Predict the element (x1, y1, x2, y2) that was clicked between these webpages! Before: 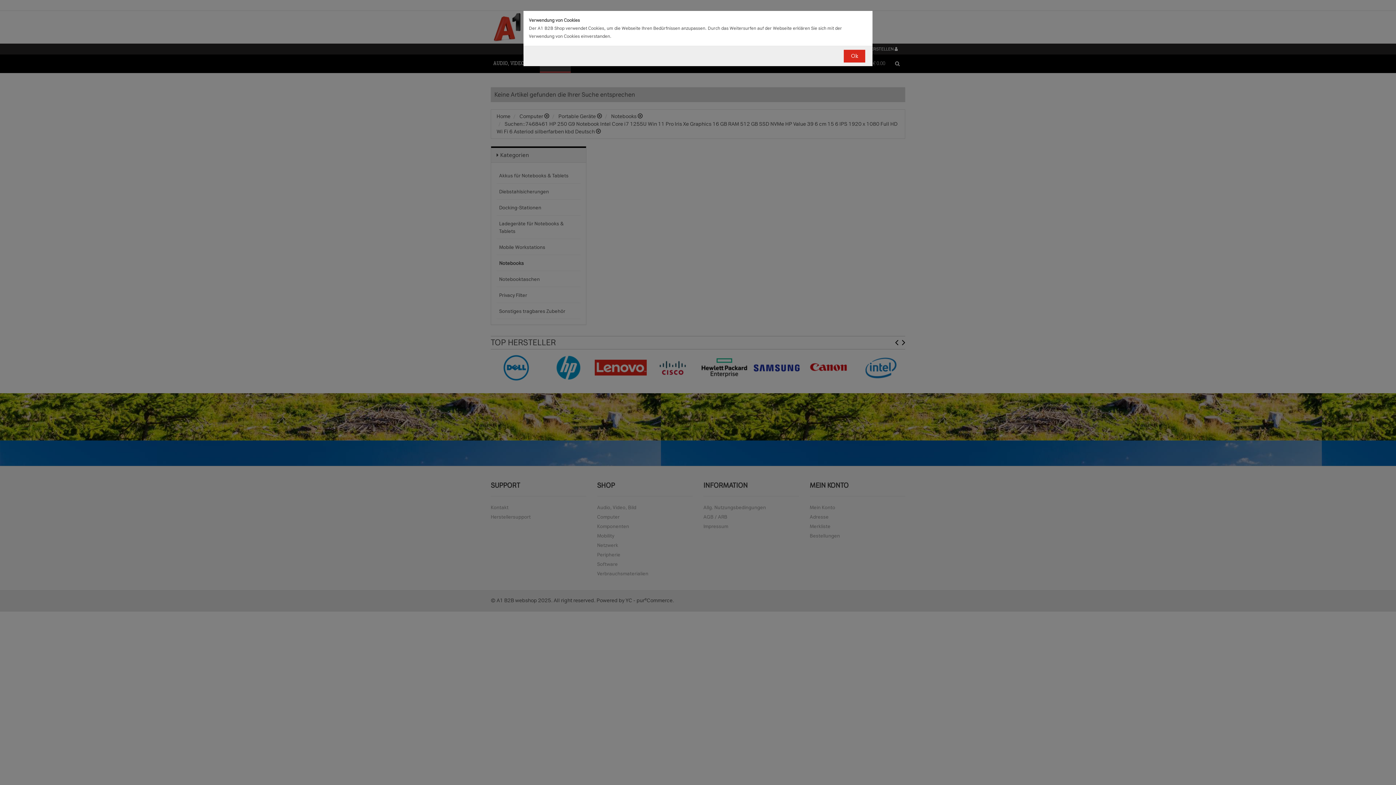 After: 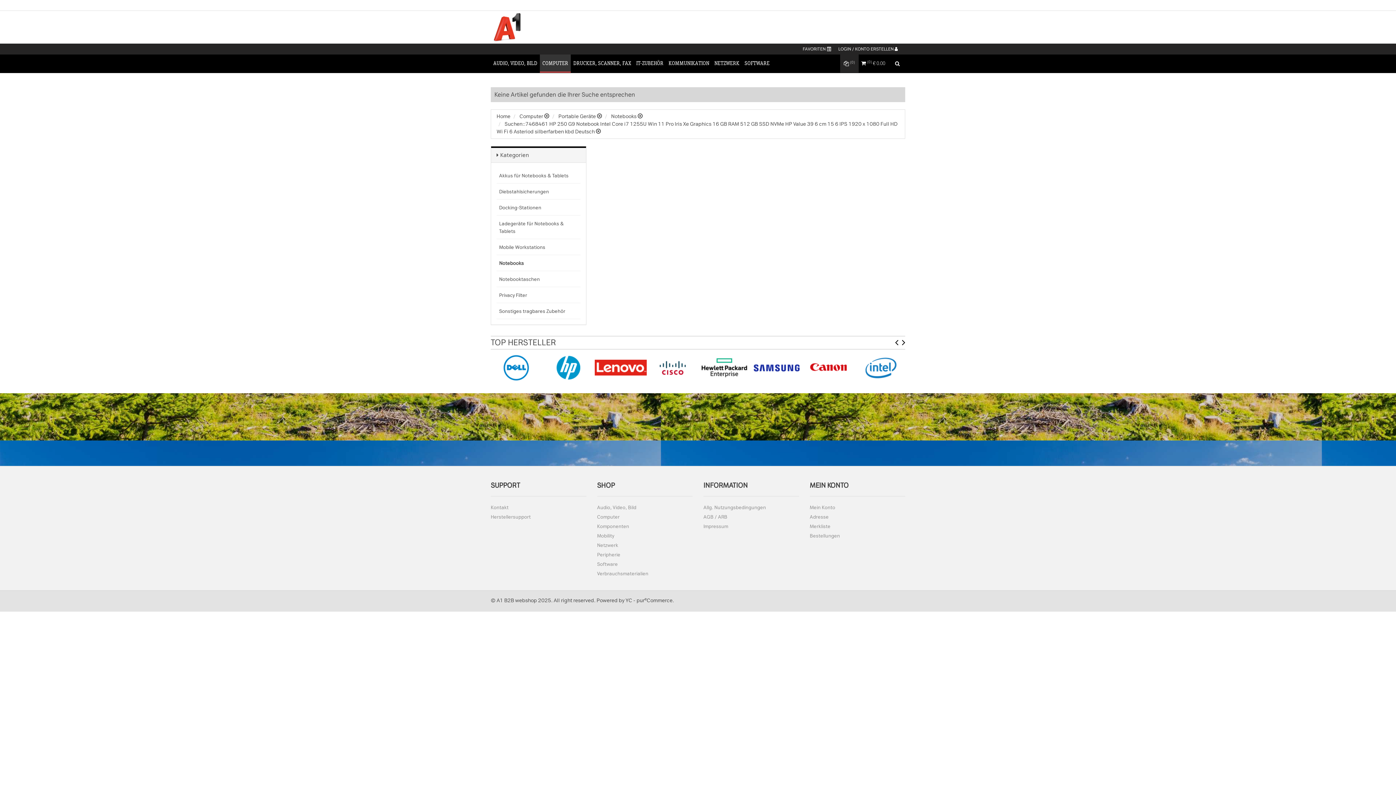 Action: label: Ok bbox: (844, 49, 865, 62)